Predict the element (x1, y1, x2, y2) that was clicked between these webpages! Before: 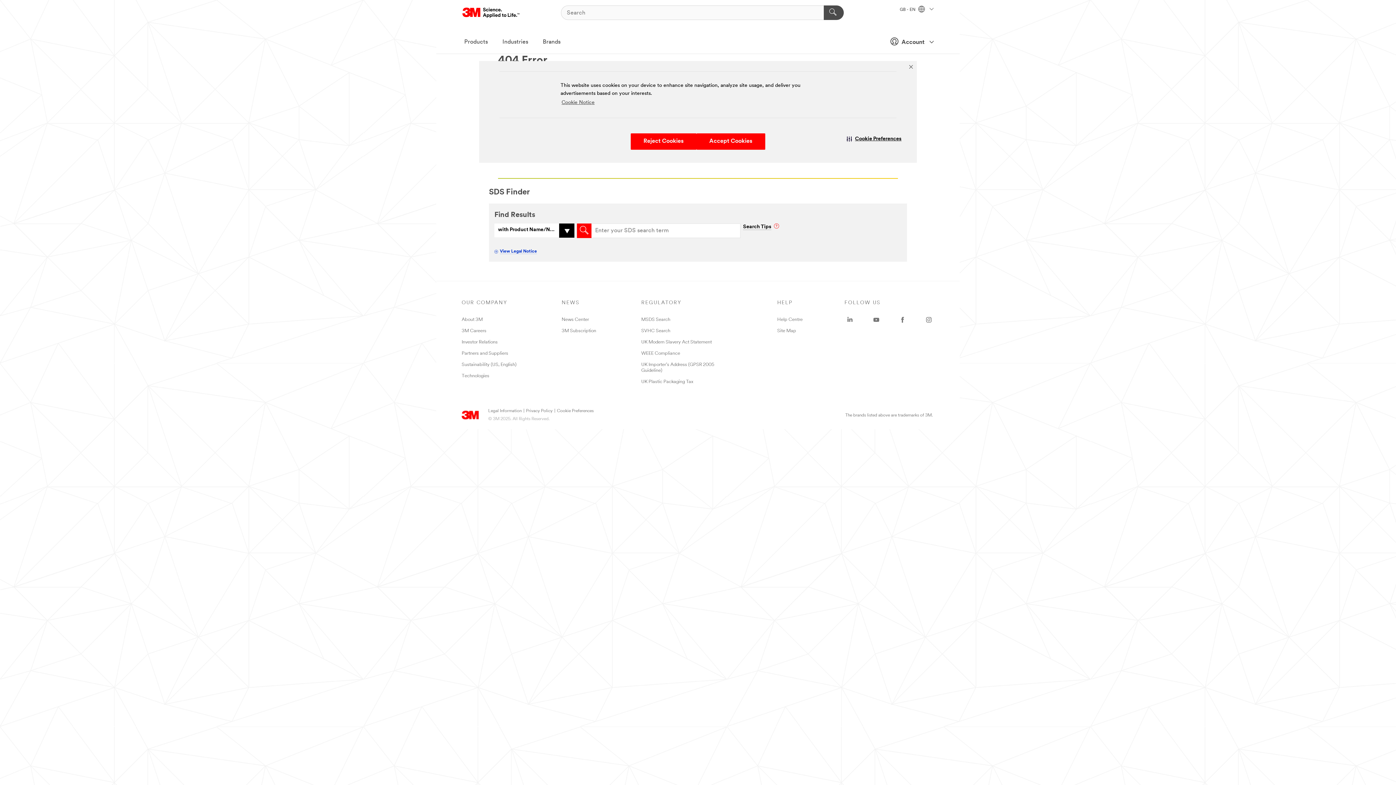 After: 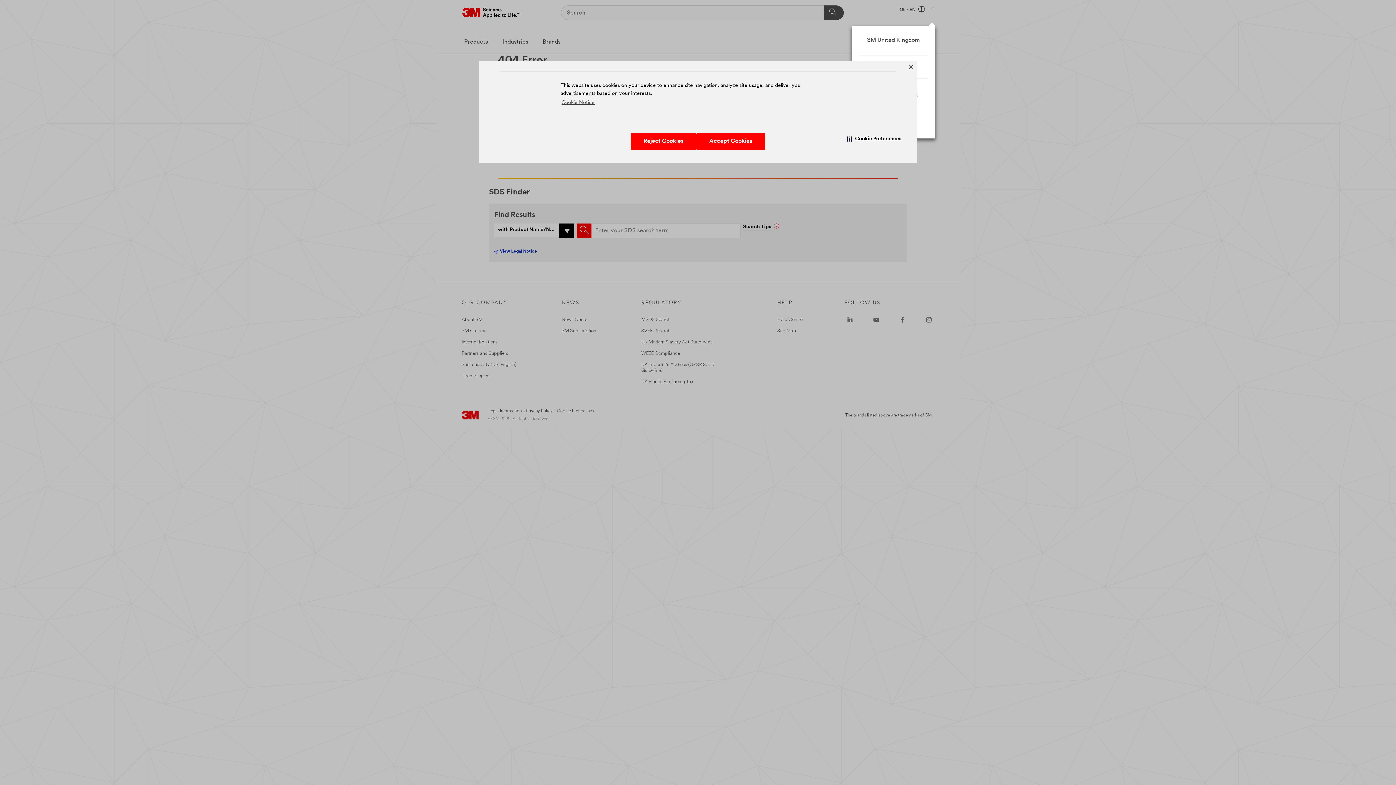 Action: label: GB - EN   bbox: (900, 7, 933, 12)